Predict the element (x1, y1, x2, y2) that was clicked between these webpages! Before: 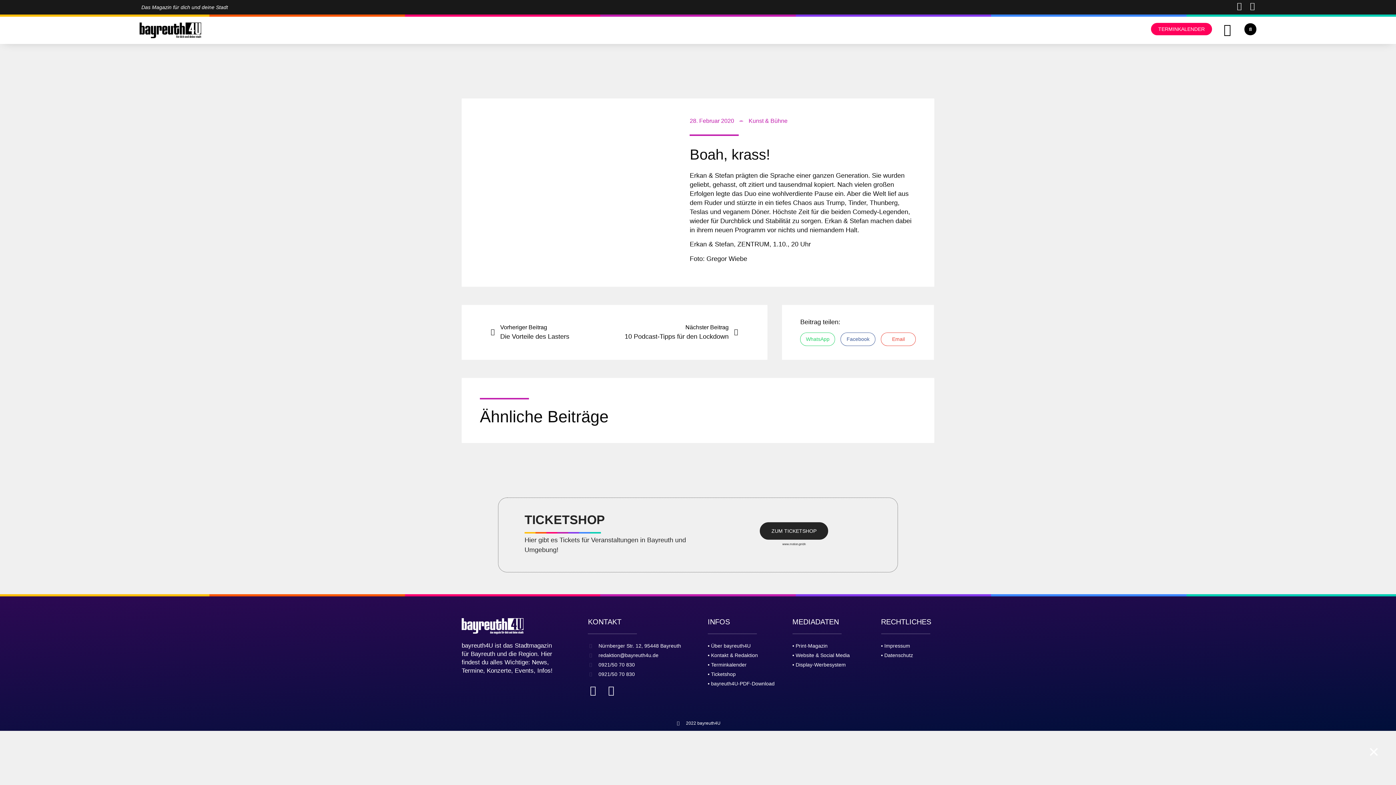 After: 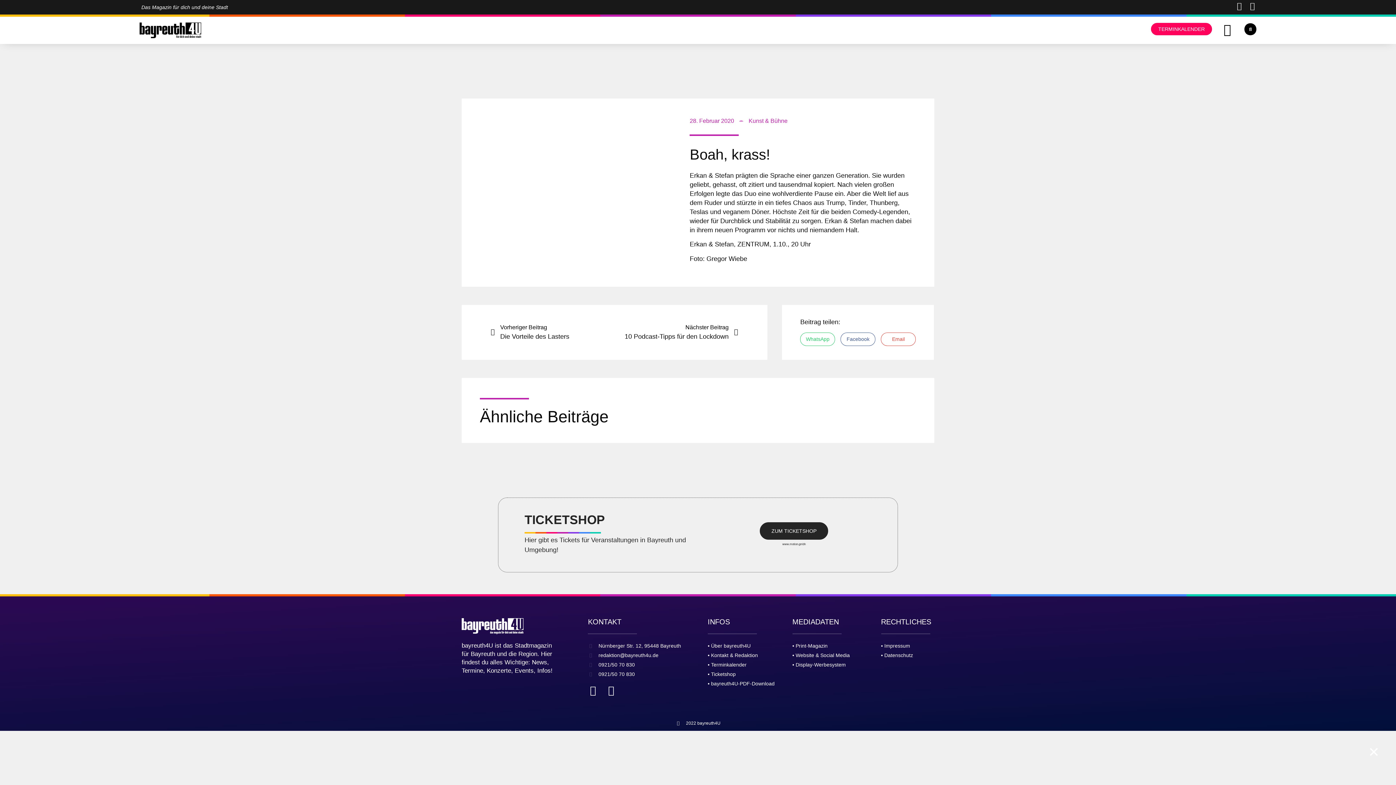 Action: bbox: (792, 661, 881, 668) label: • Display-Werbesystem